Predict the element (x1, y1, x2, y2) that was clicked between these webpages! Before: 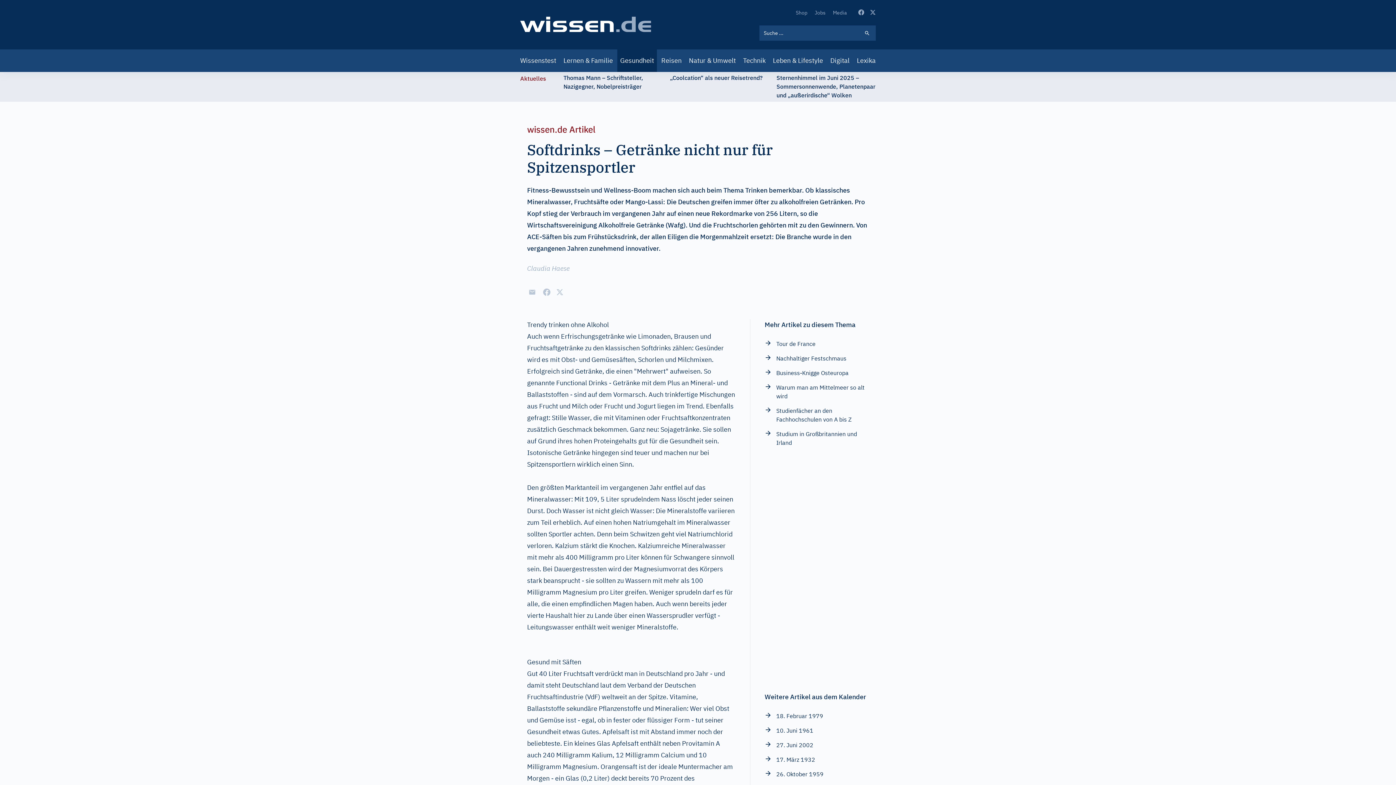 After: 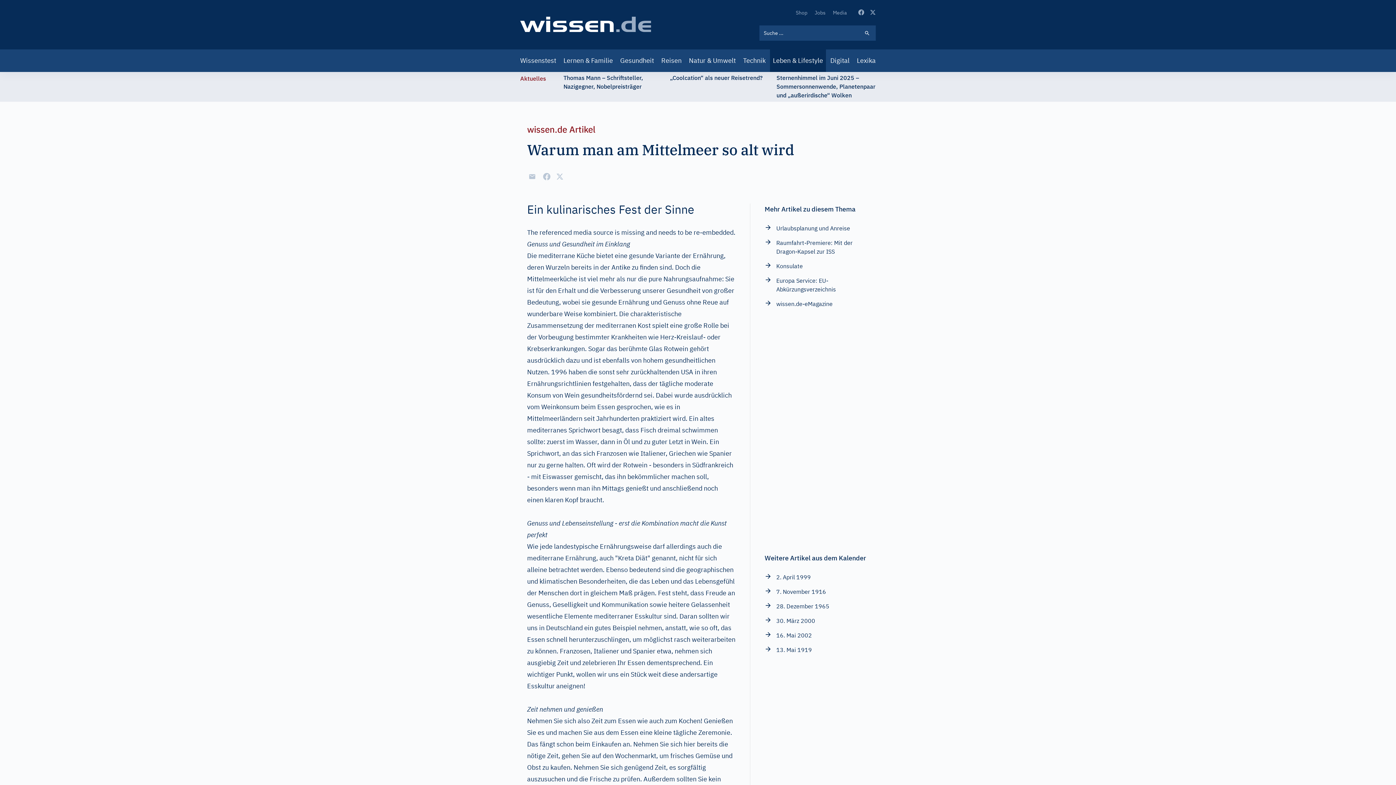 Action: label: Warum man am Mittelmeer so alt wird bbox: (764, 383, 869, 400)